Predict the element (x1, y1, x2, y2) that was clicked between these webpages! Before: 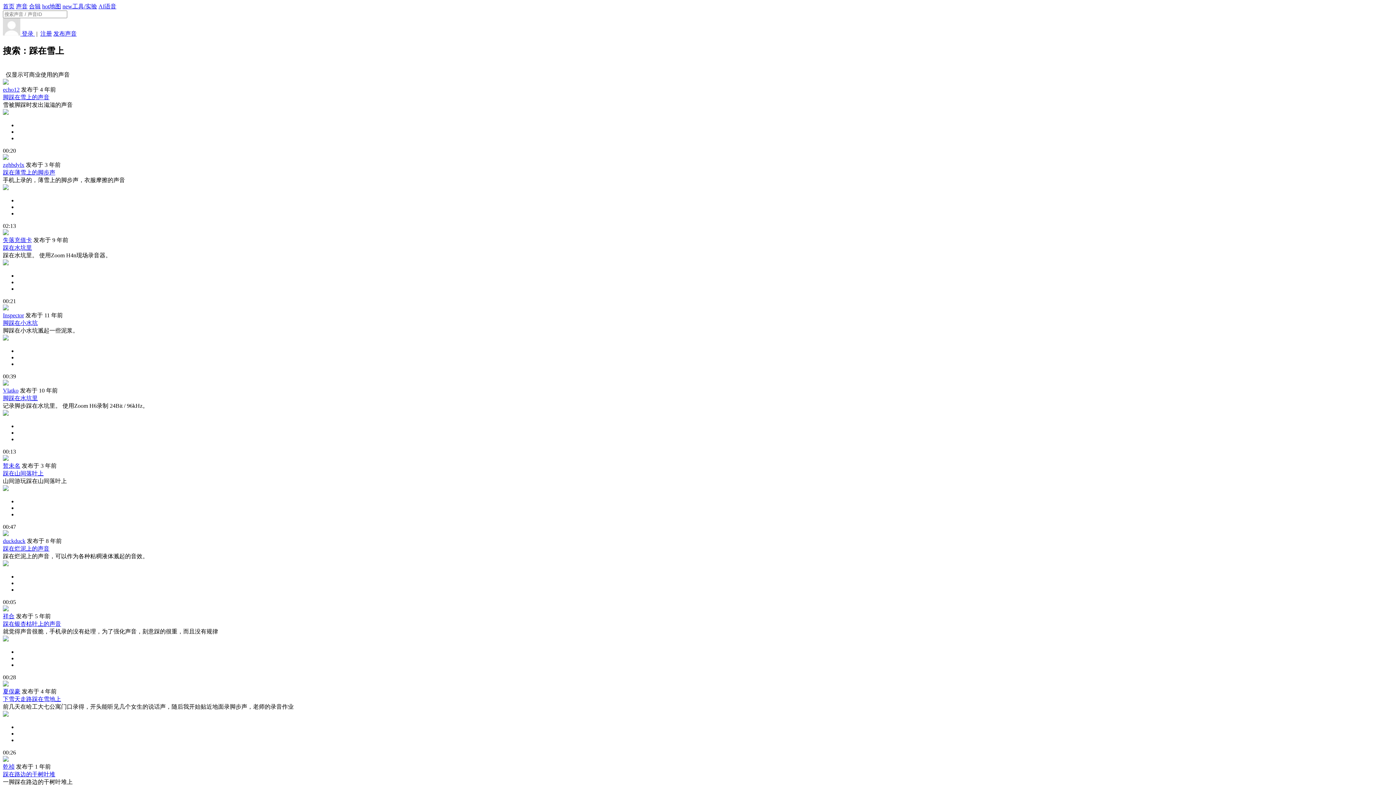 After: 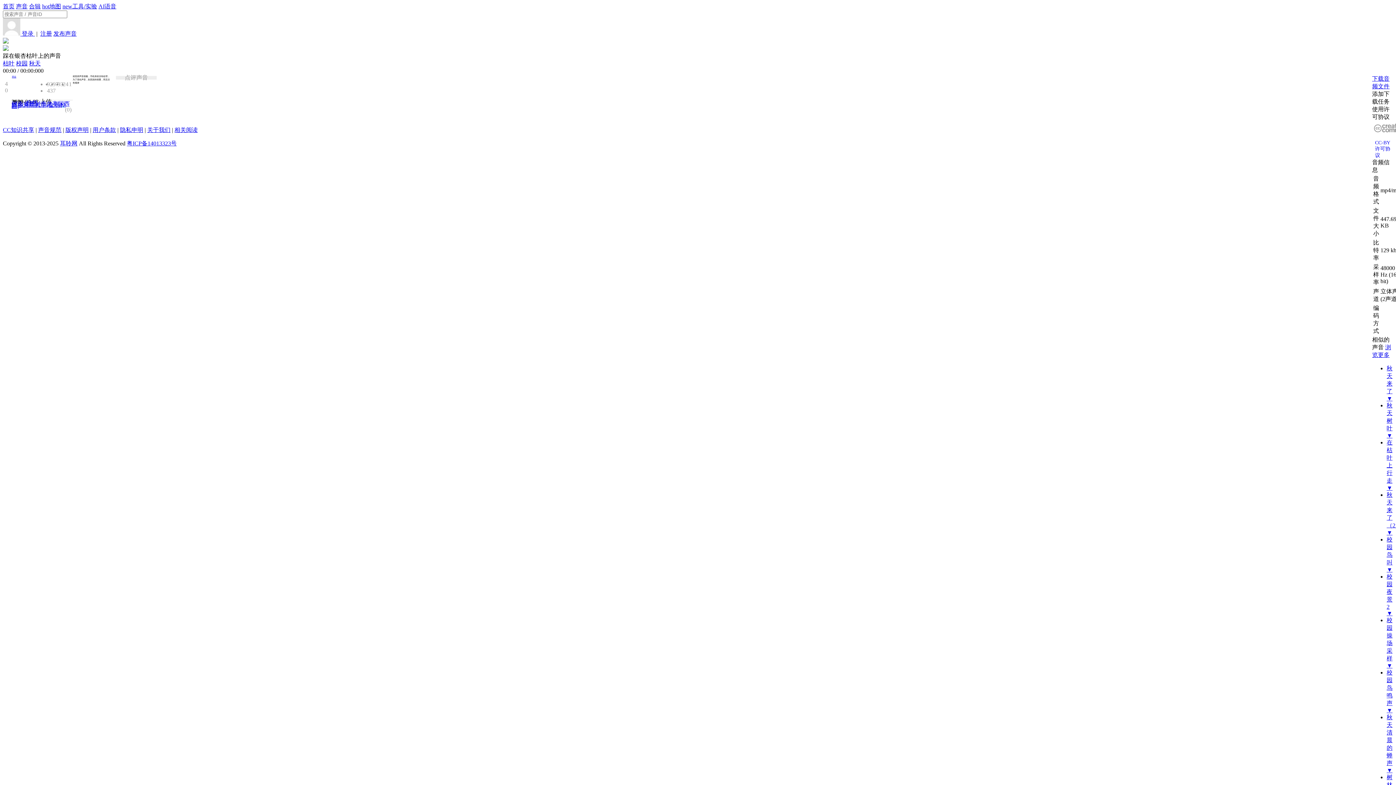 Action: label: 踩在银杏枯叶上的声音 bbox: (2, 621, 61, 627)